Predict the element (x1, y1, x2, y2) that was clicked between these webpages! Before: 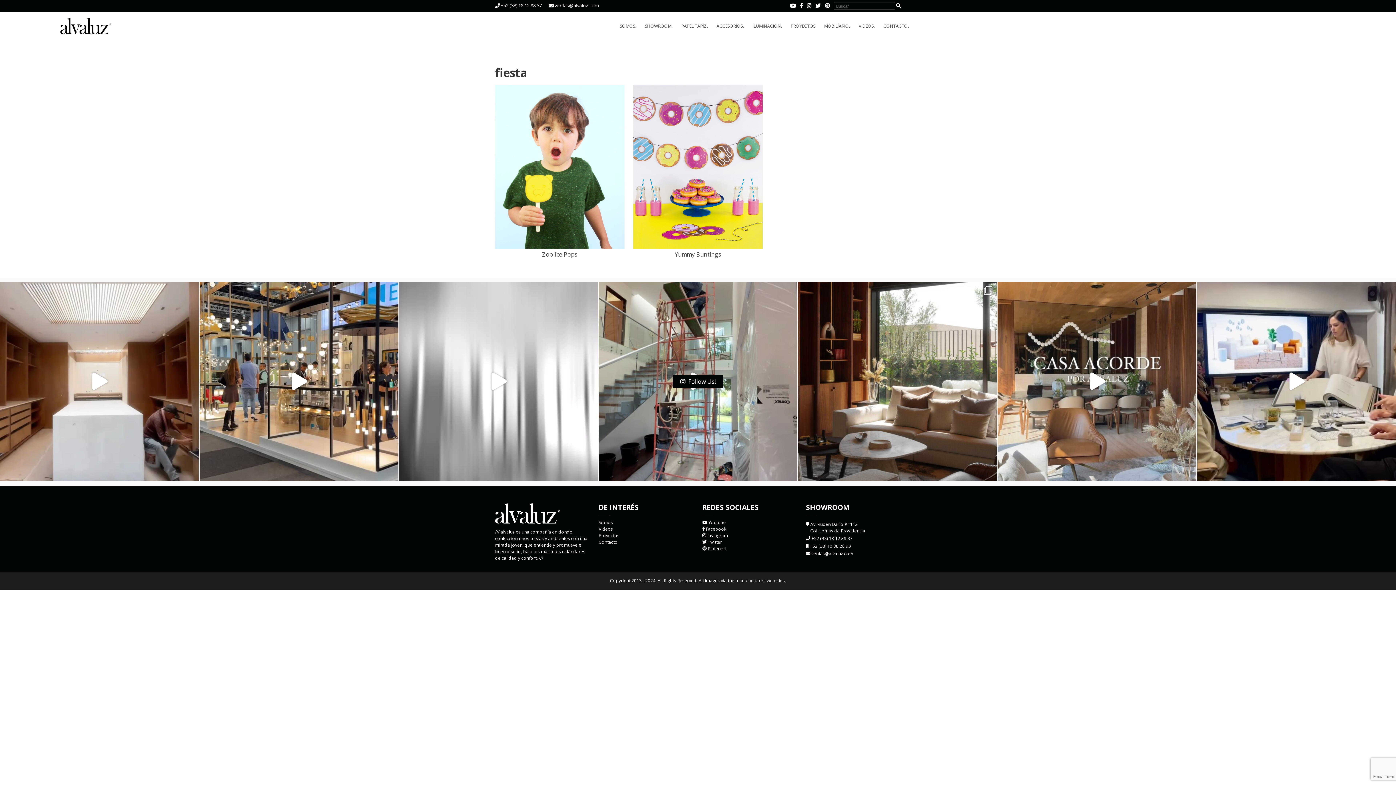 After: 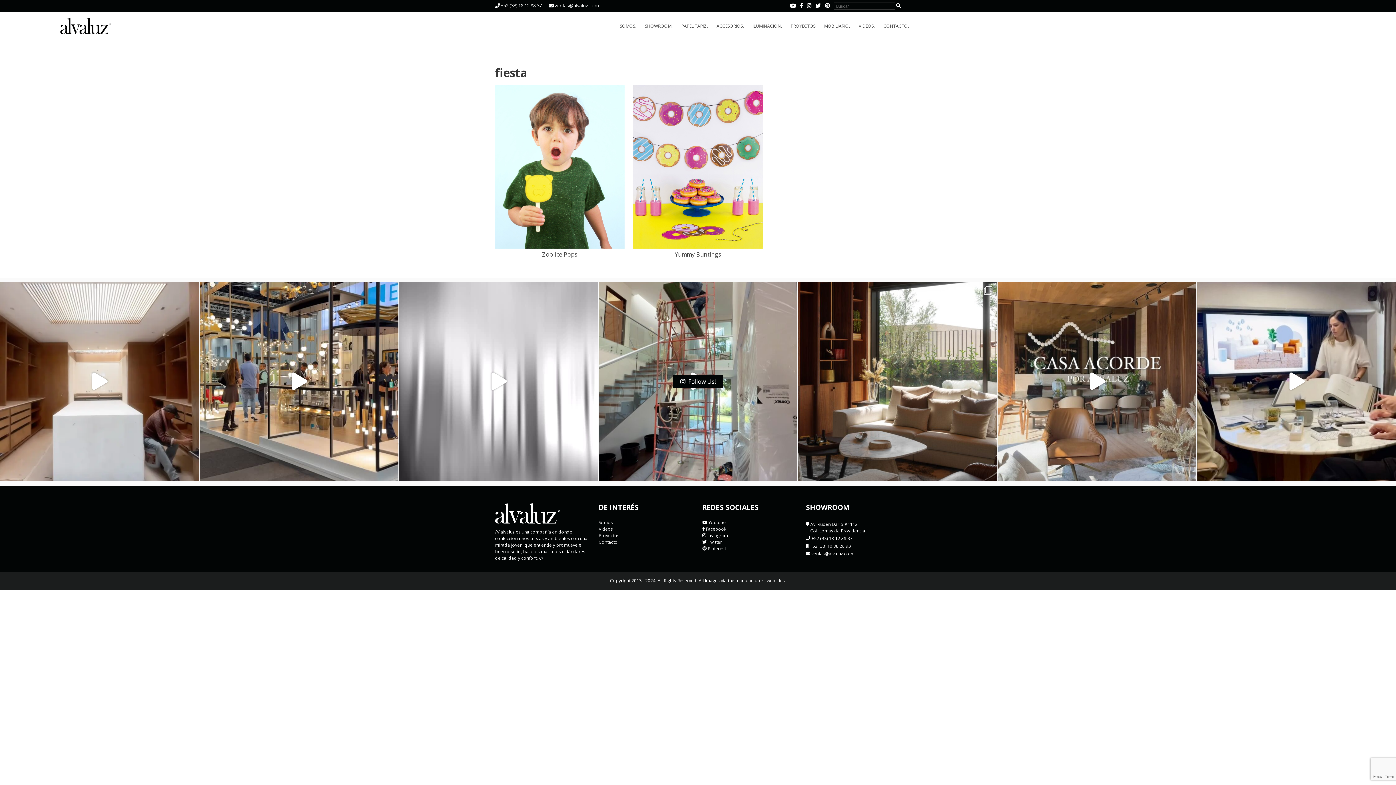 Action: bbox: (790, 2, 796, 9)